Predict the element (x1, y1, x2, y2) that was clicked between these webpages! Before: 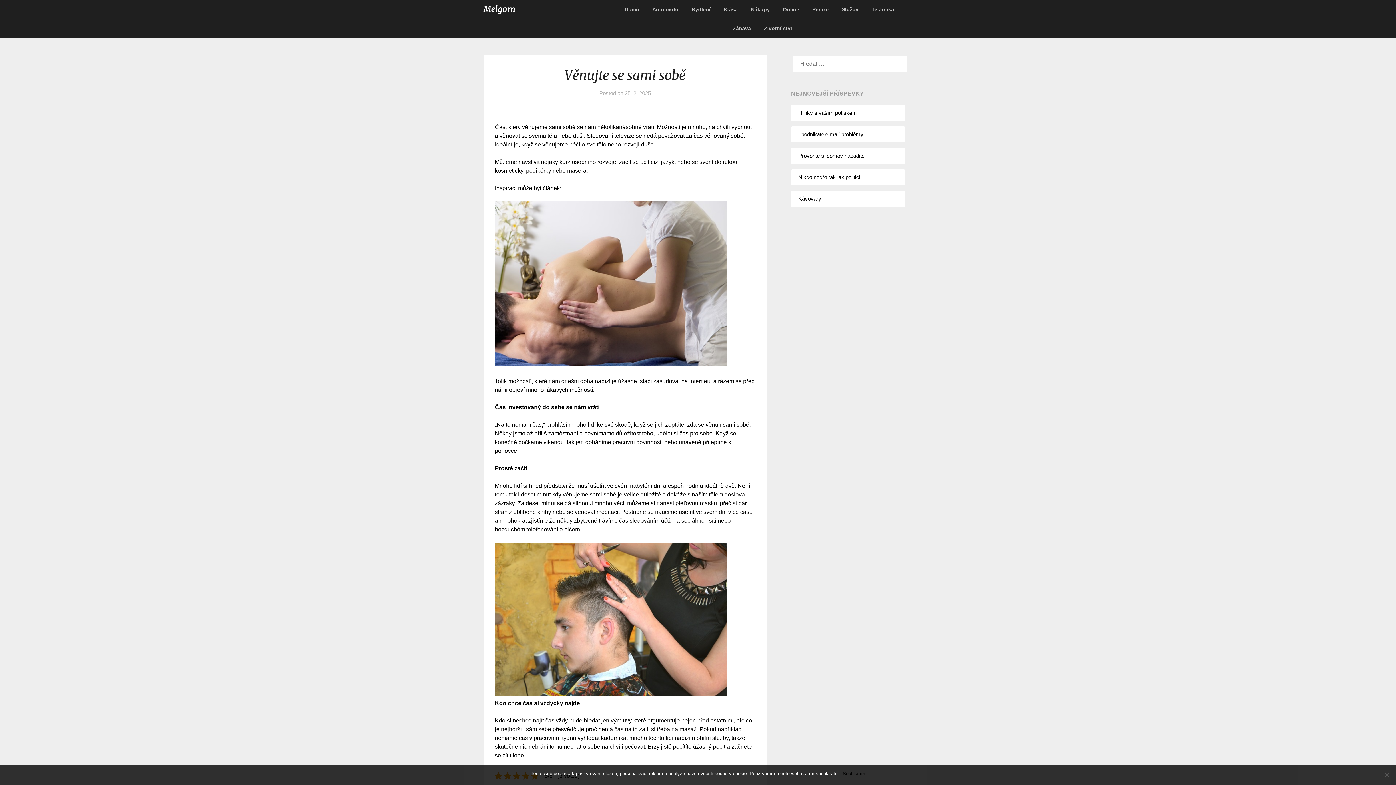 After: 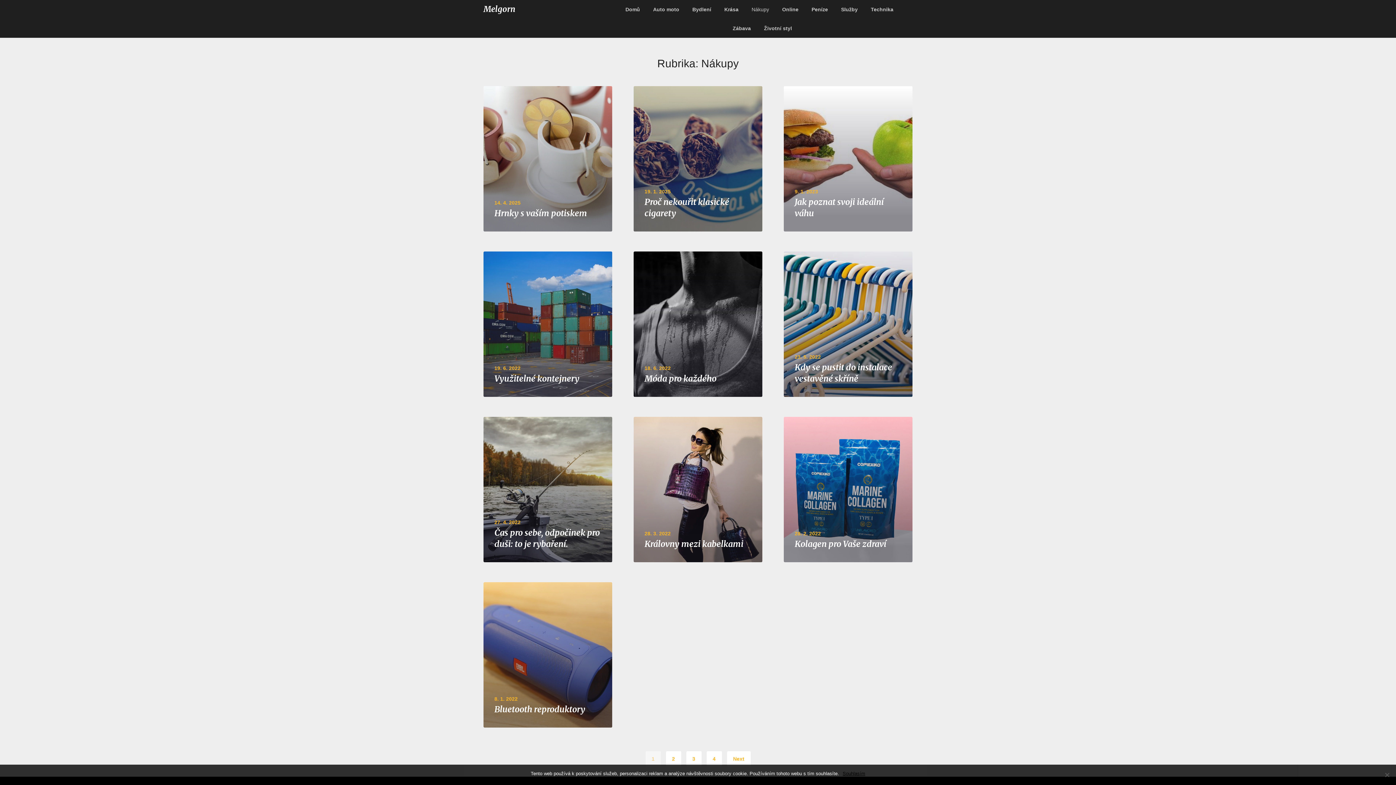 Action: label: Nákupy bbox: (745, 0, 775, 18)